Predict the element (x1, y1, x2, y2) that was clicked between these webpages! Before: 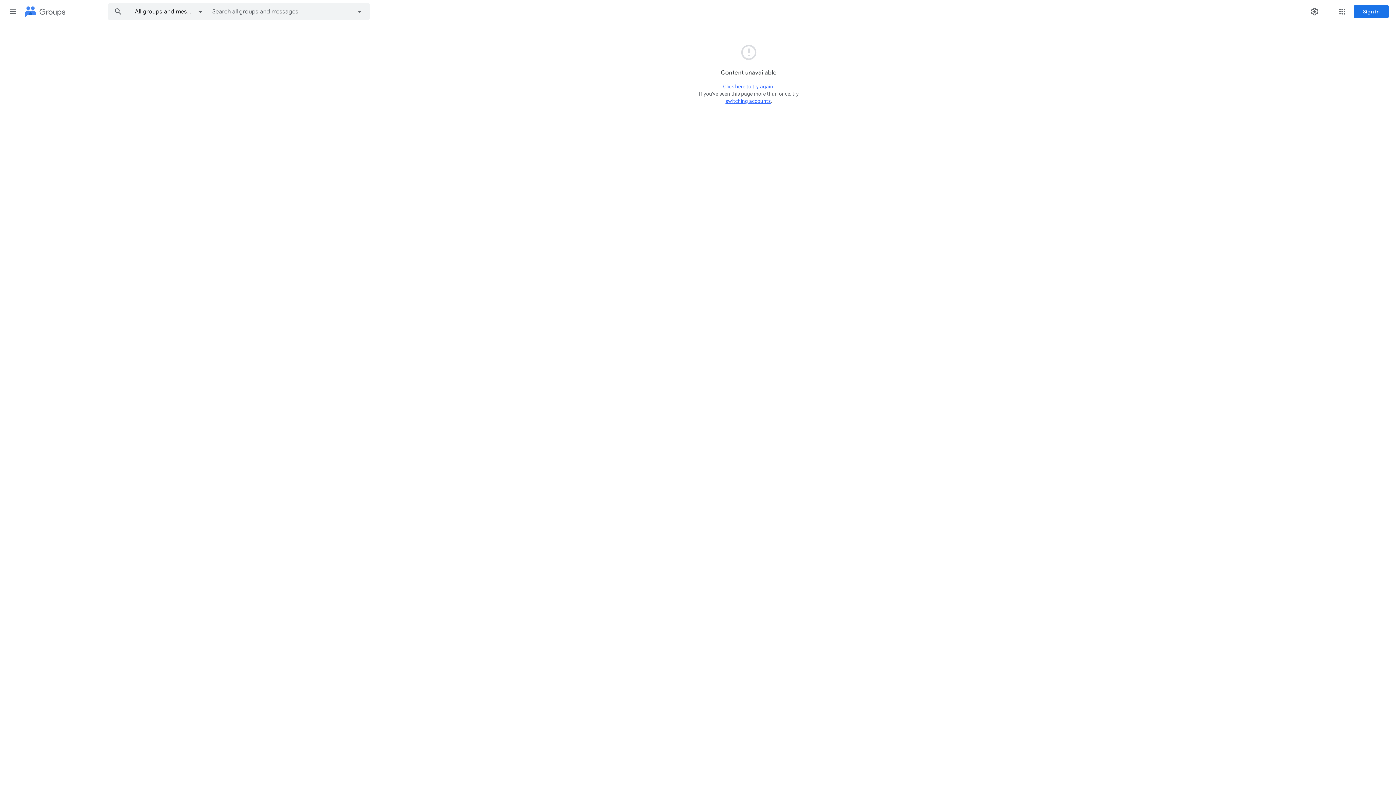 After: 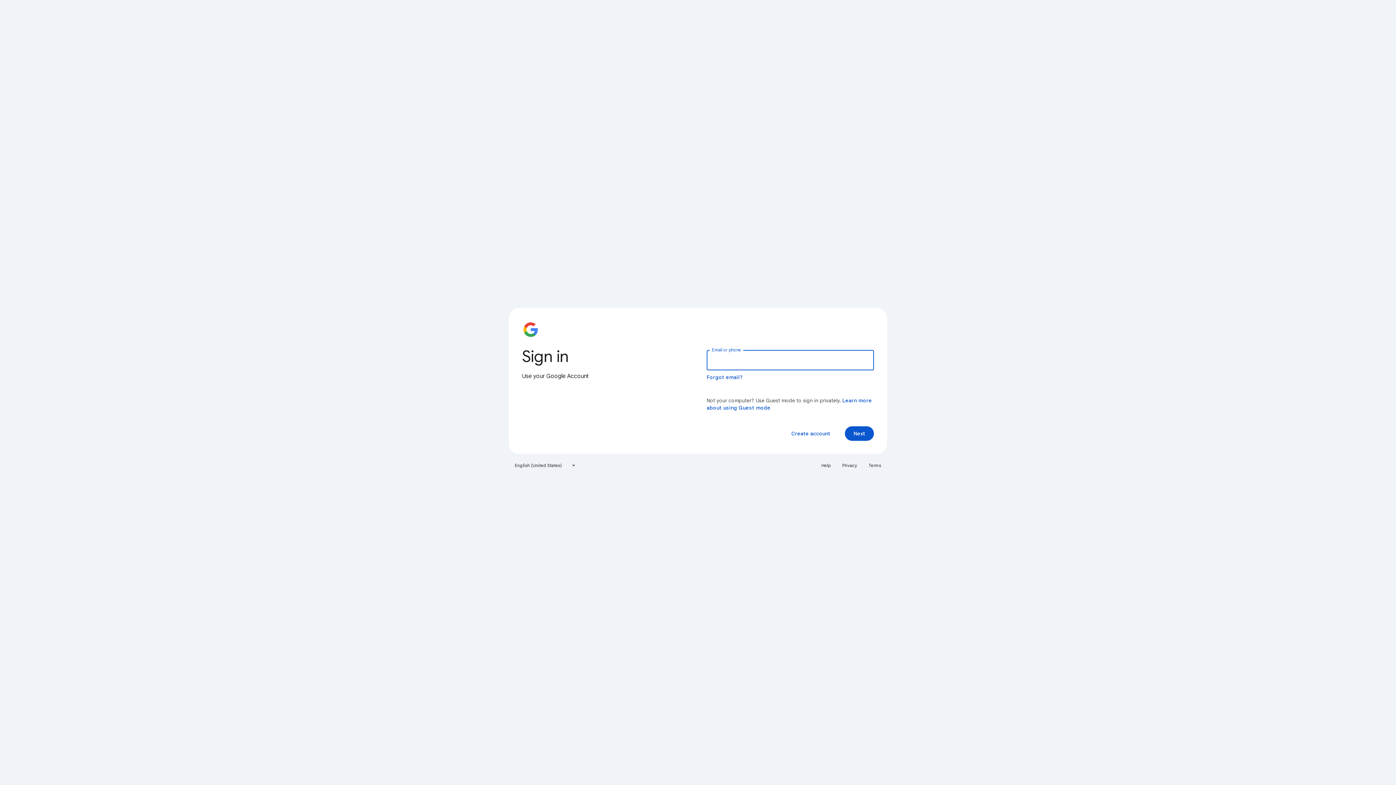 Action: bbox: (1354, 5, 1389, 18) label: Sign in